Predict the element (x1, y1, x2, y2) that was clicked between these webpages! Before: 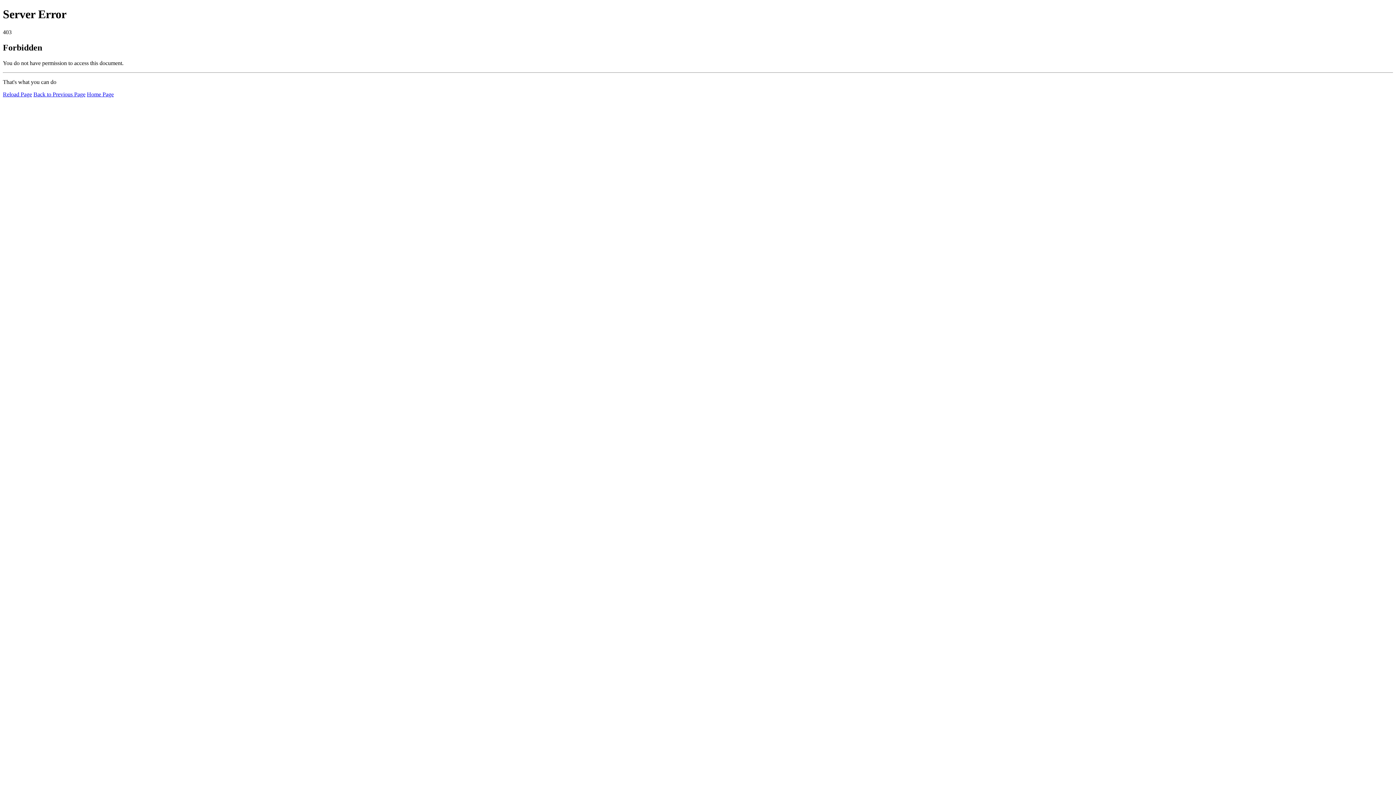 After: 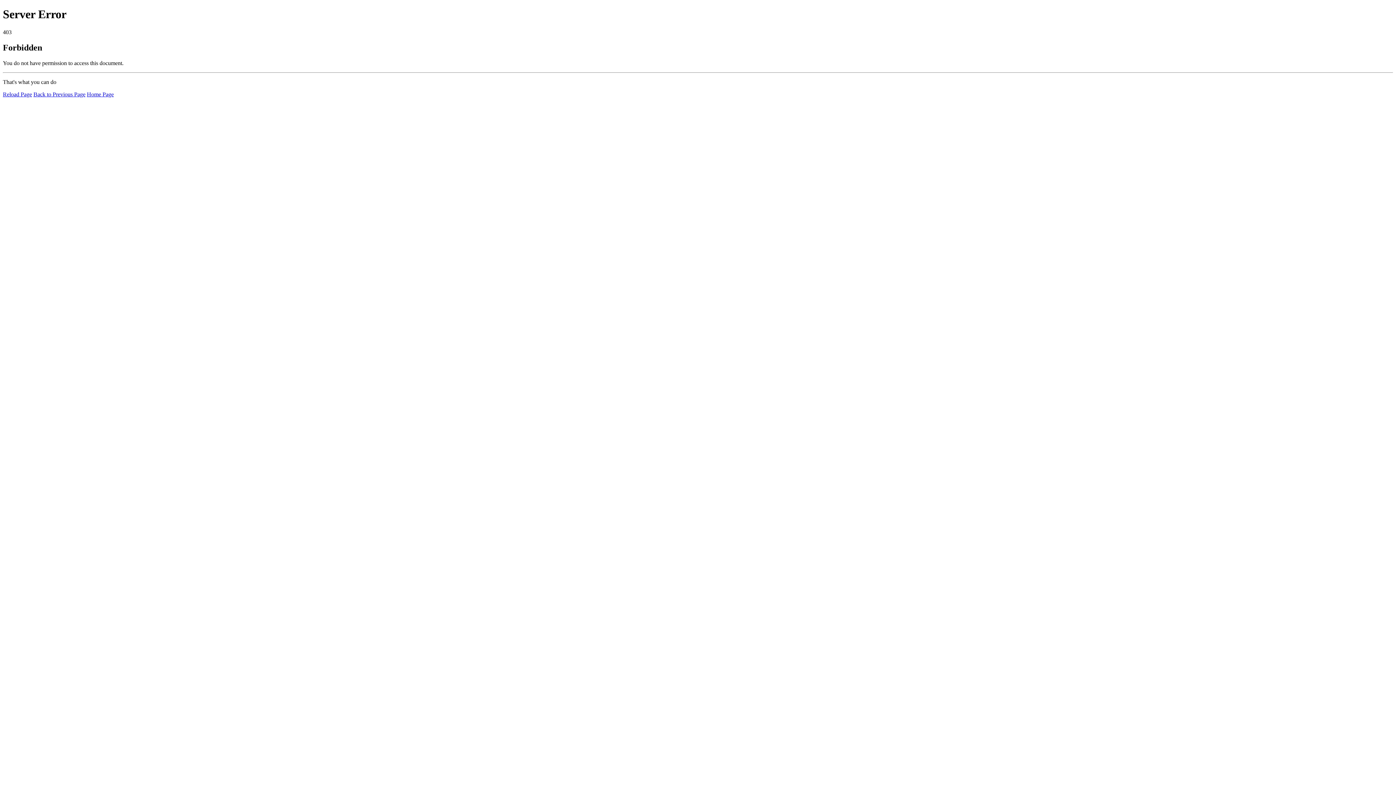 Action: label: Reload Page bbox: (2, 91, 32, 97)